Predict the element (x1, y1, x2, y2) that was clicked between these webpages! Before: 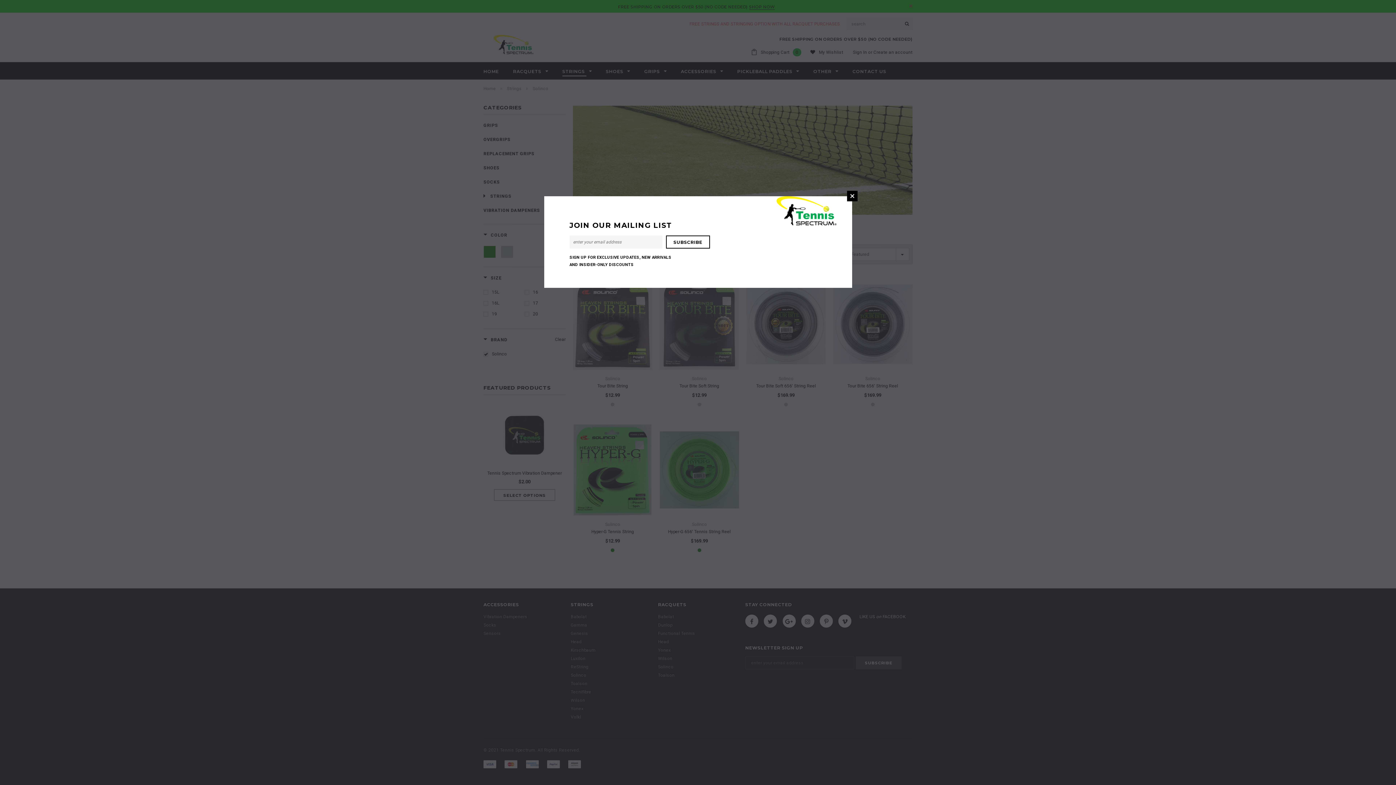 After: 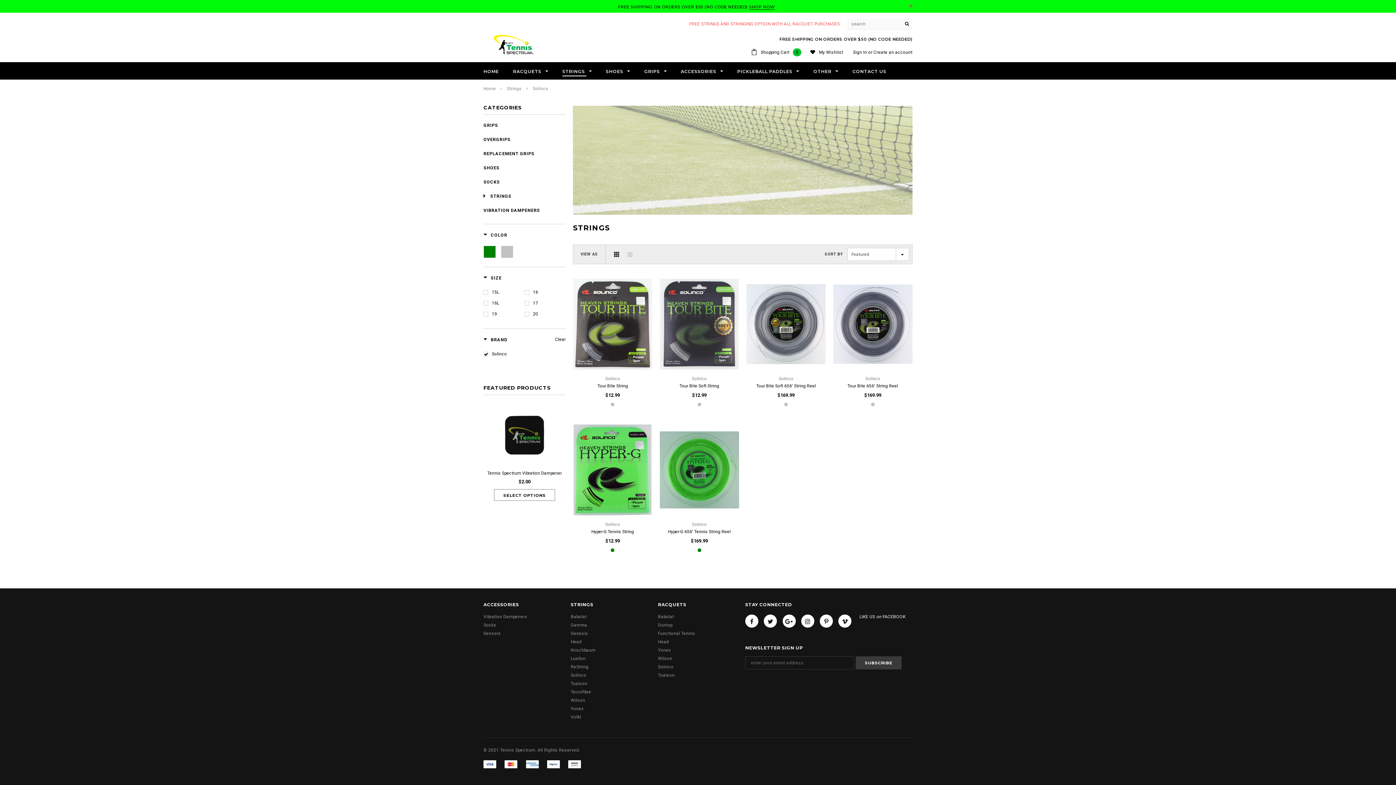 Action: bbox: (847, 190, 857, 201) label: CLOSE